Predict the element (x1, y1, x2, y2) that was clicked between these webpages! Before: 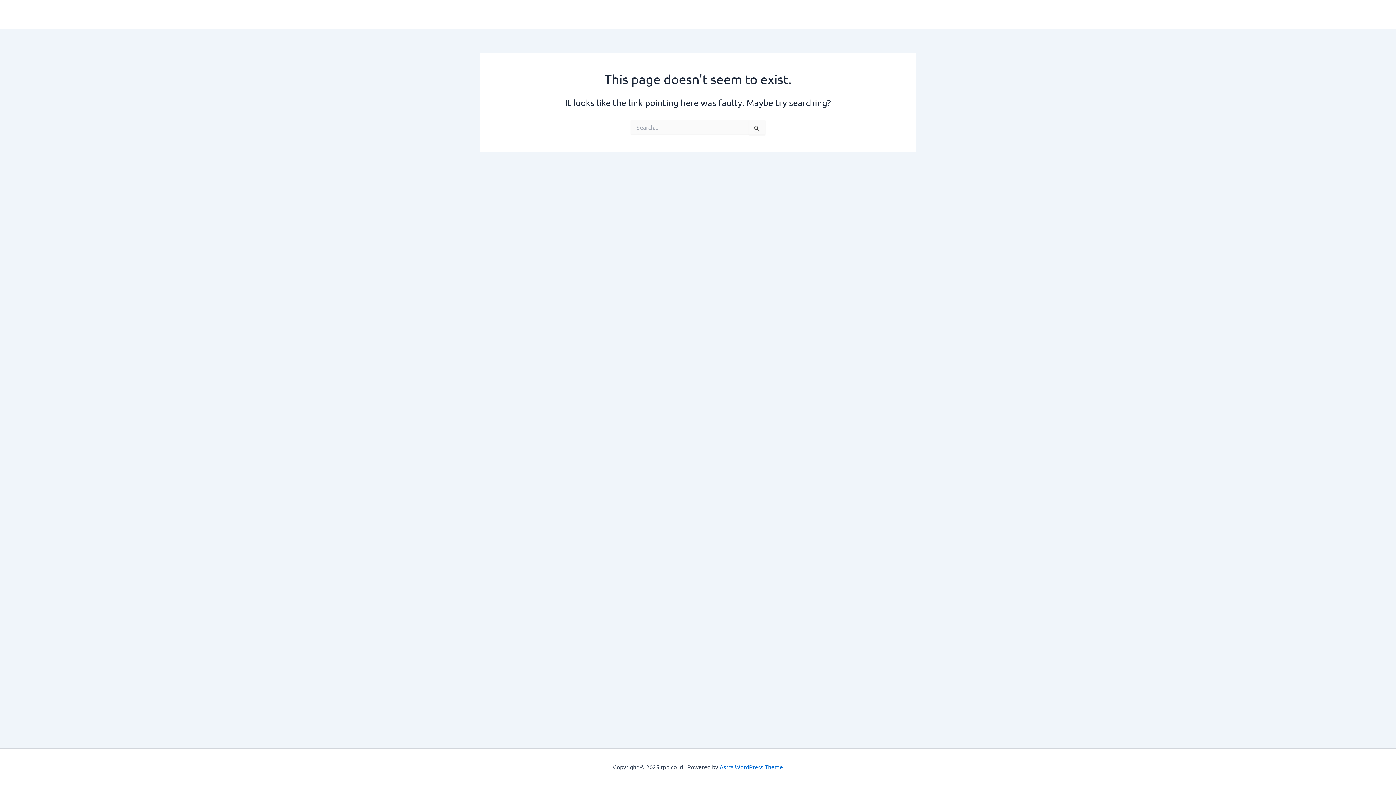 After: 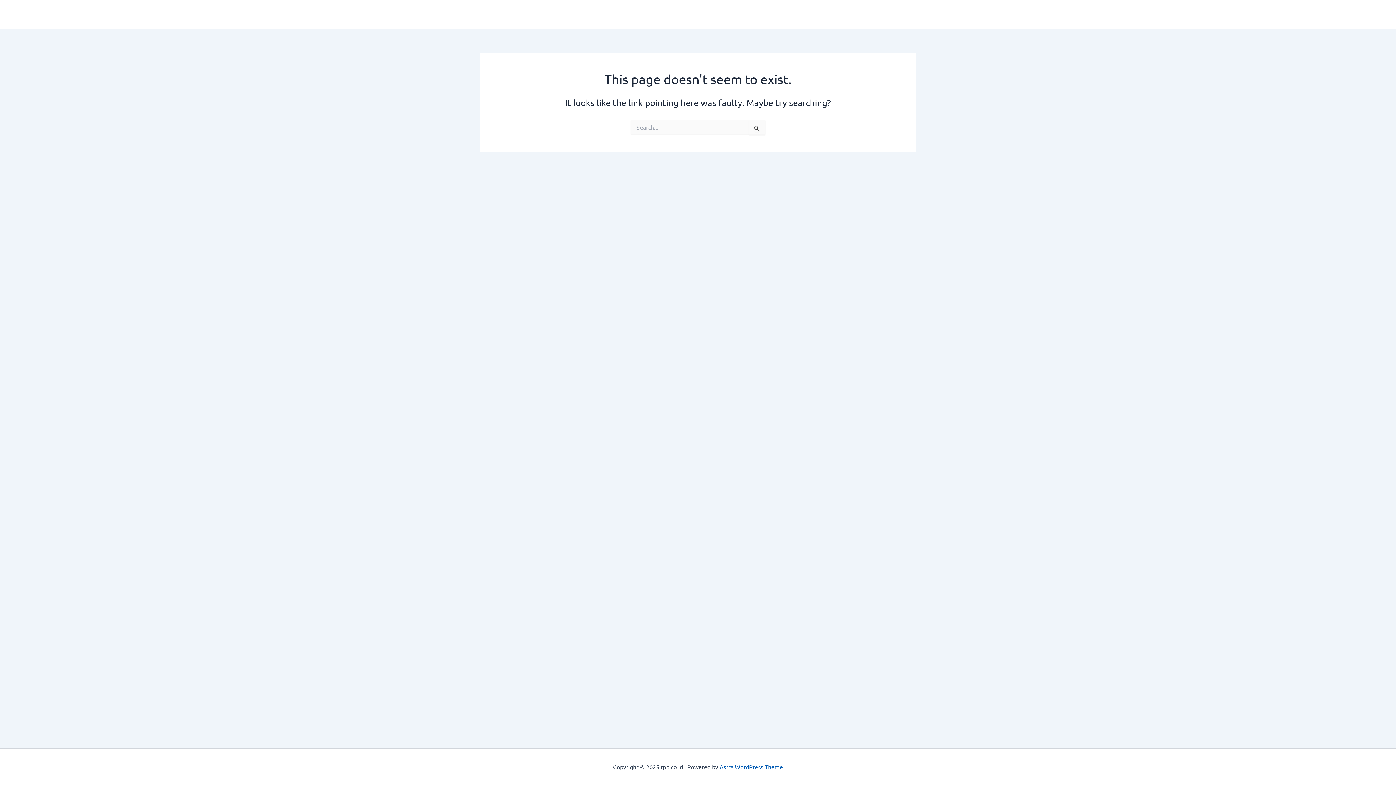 Action: label: Astra WordPress Theme bbox: (719, 763, 783, 770)